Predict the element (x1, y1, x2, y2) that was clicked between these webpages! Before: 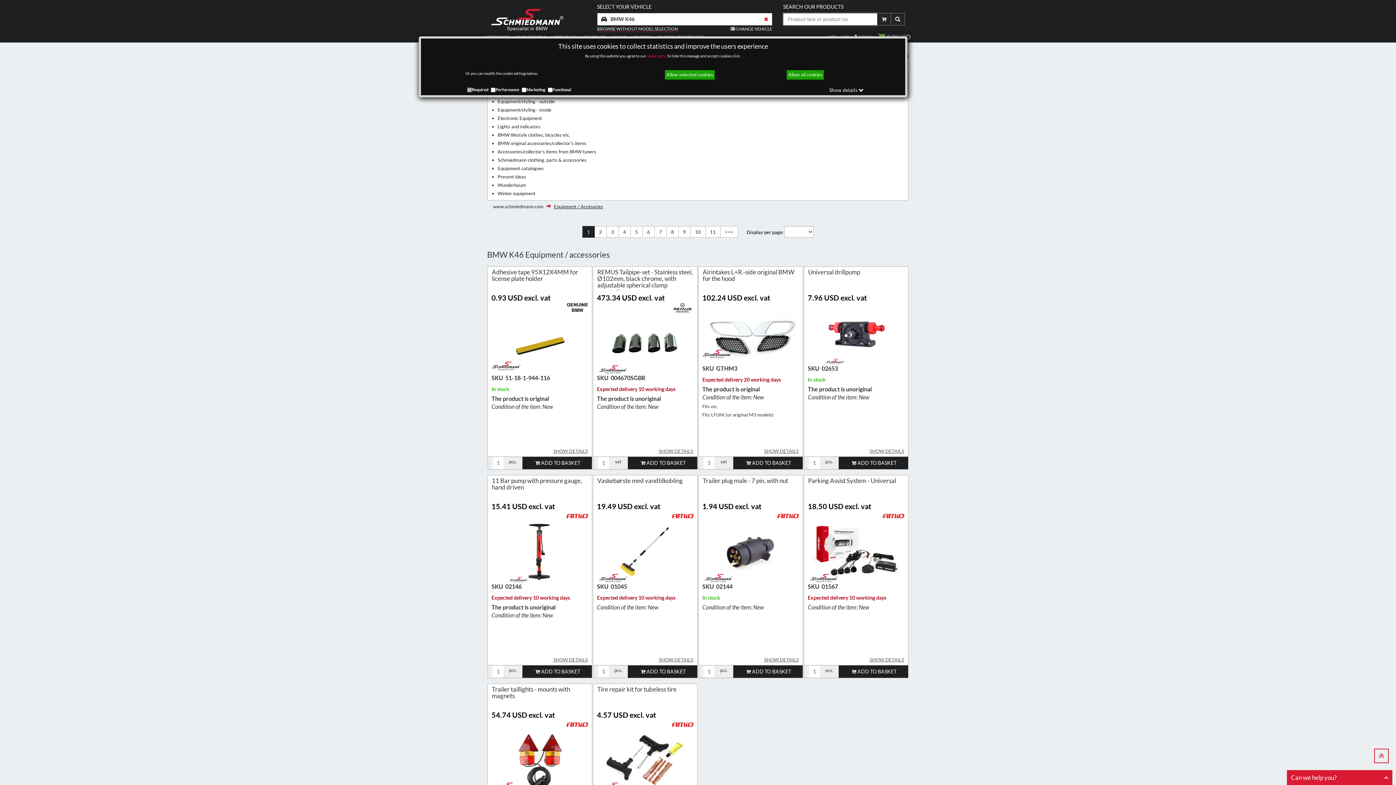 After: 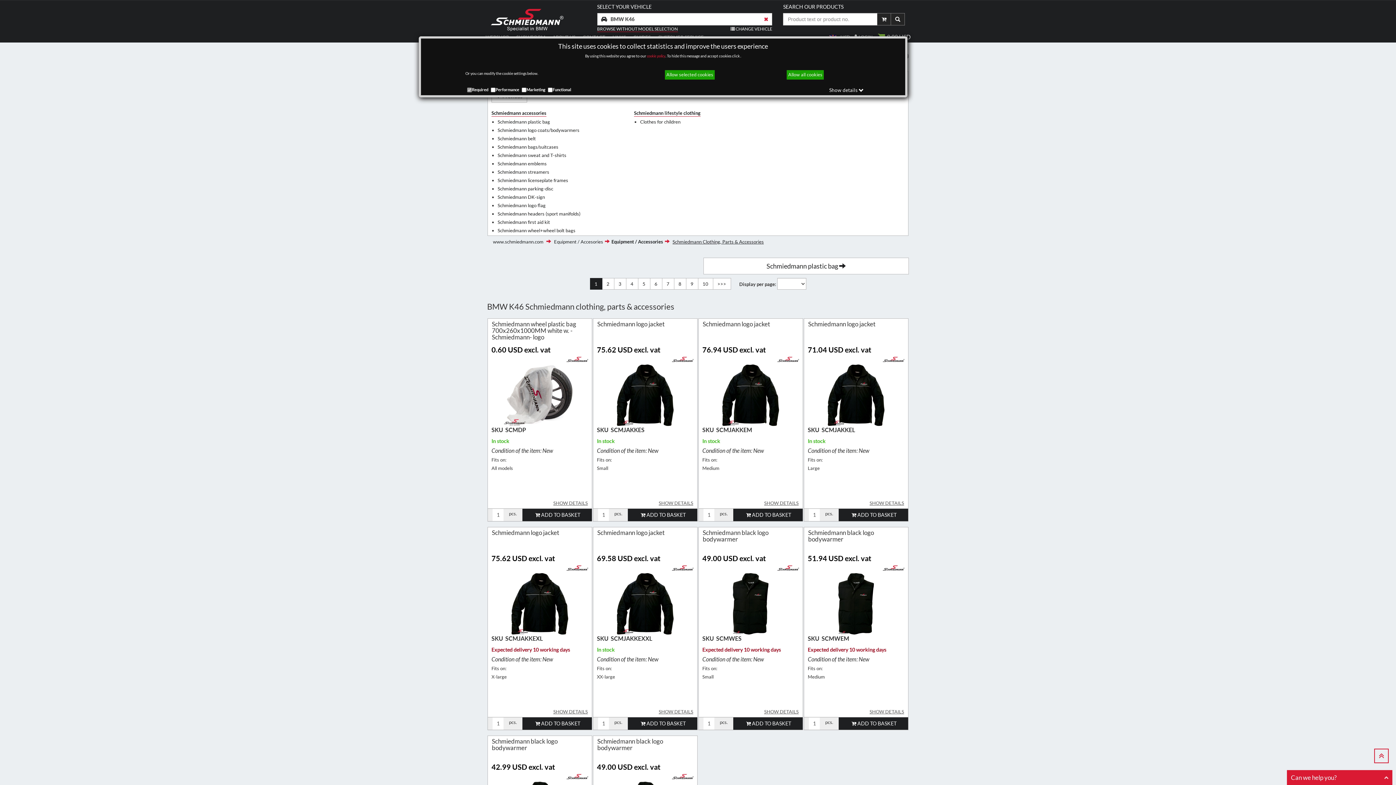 Action: label: Schmiedmann clothing, parts & accessories bbox: (497, 156, 586, 163)